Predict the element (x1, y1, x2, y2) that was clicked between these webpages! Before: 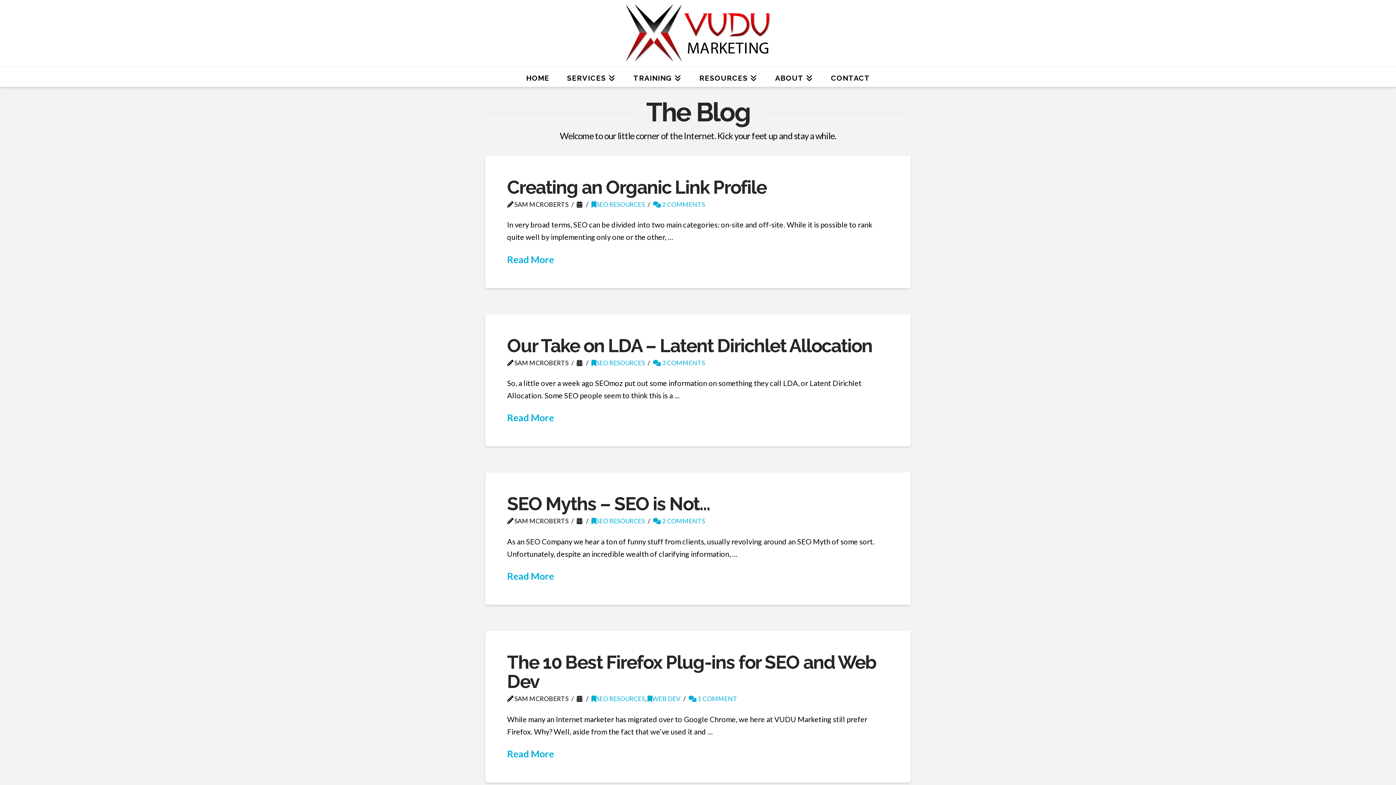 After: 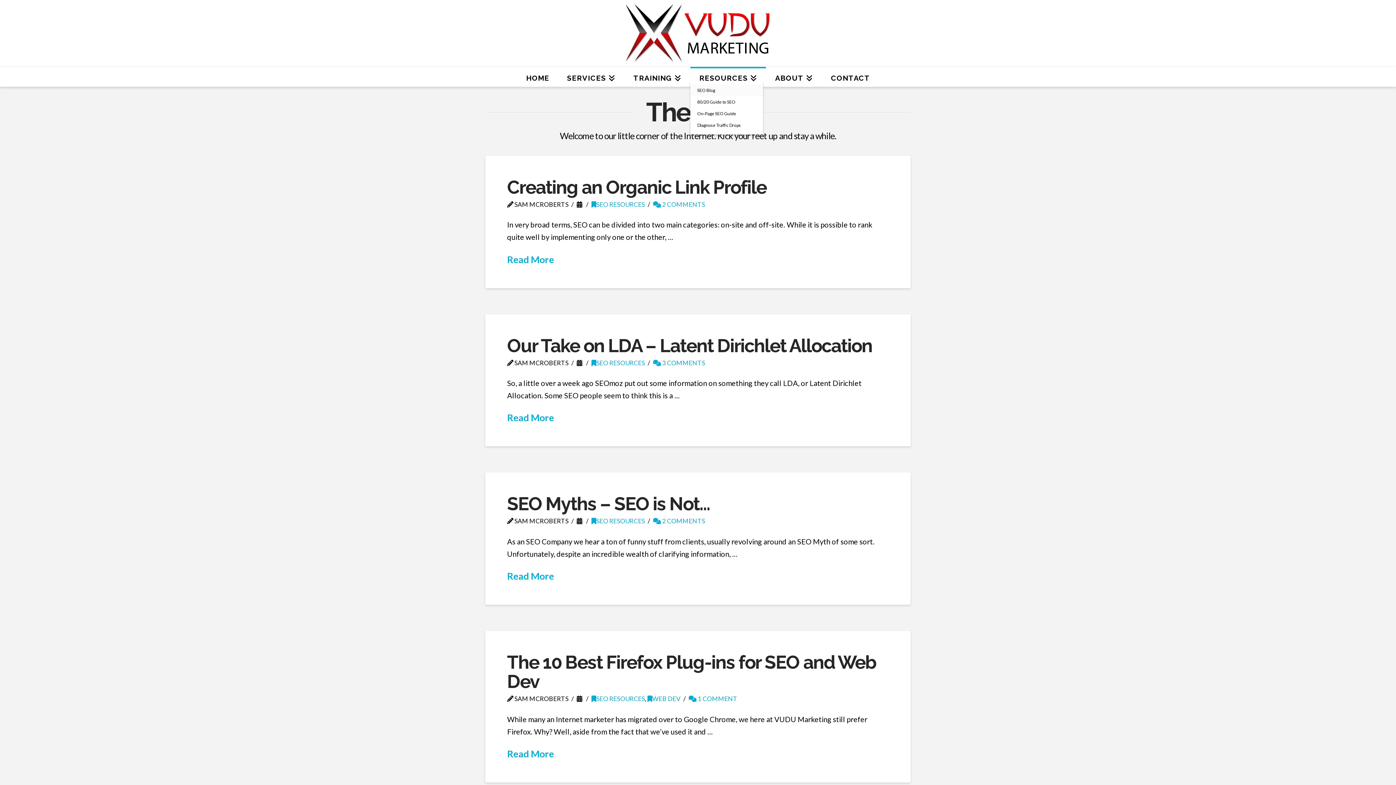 Action: bbox: (690, 66, 766, 86) label: RESOURCES